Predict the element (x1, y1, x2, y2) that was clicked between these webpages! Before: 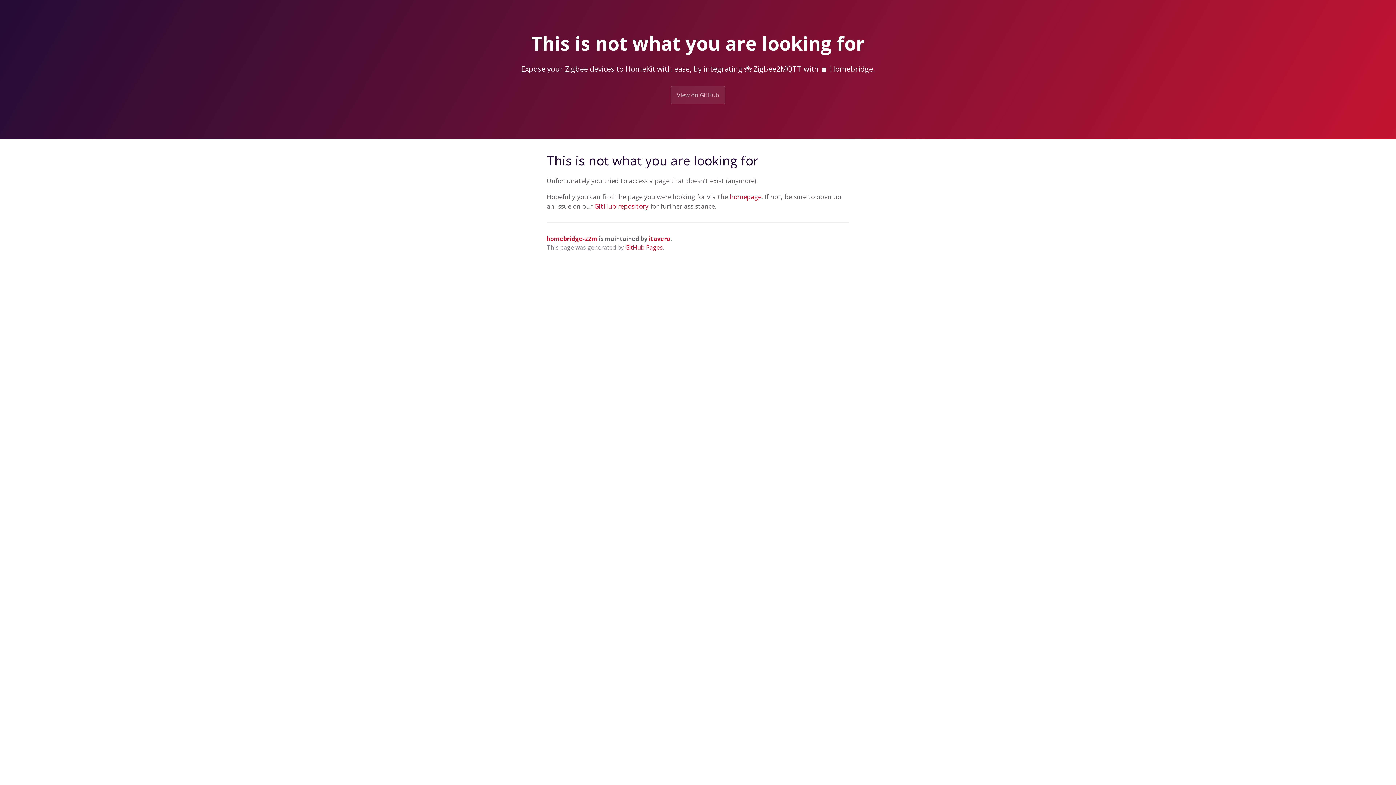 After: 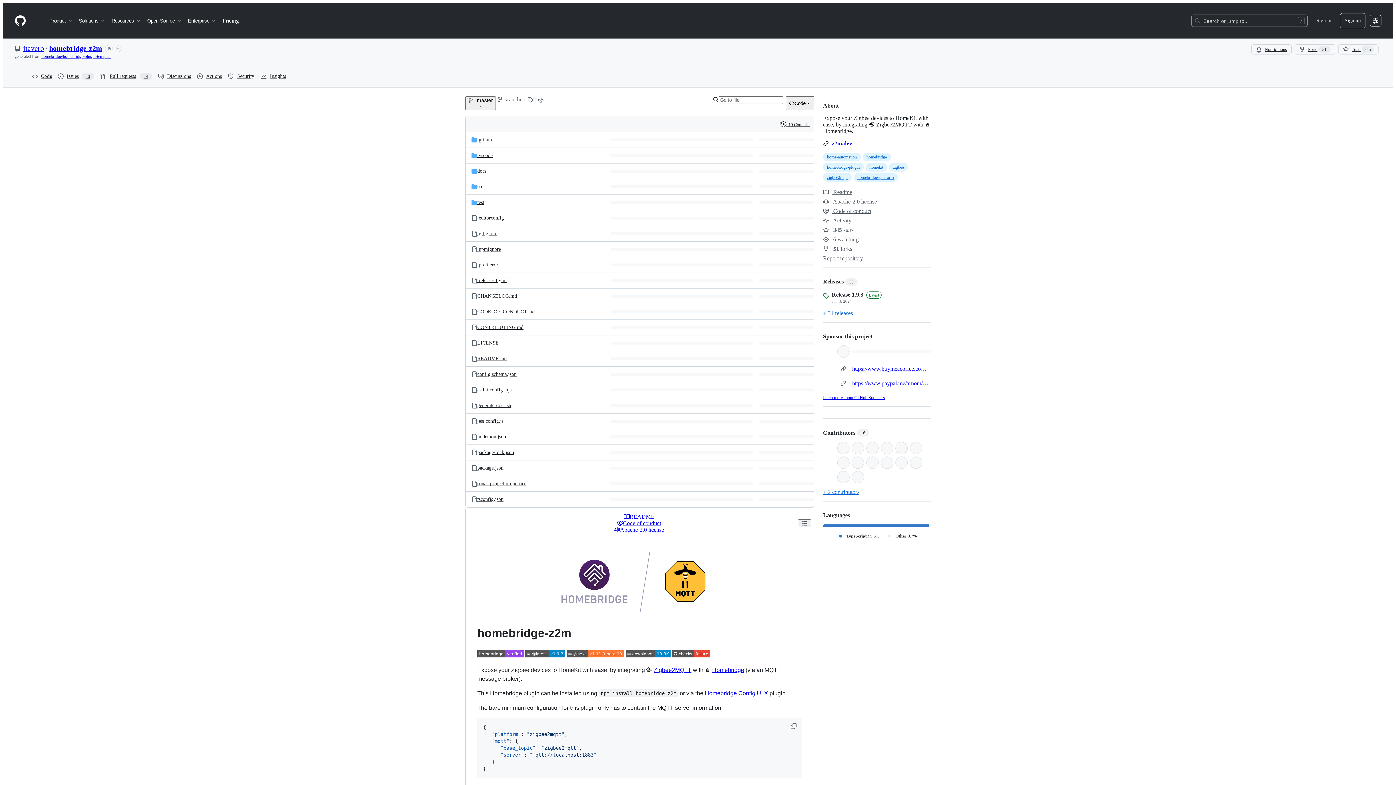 Action: bbox: (670, 86, 725, 104) label: View on GitHub